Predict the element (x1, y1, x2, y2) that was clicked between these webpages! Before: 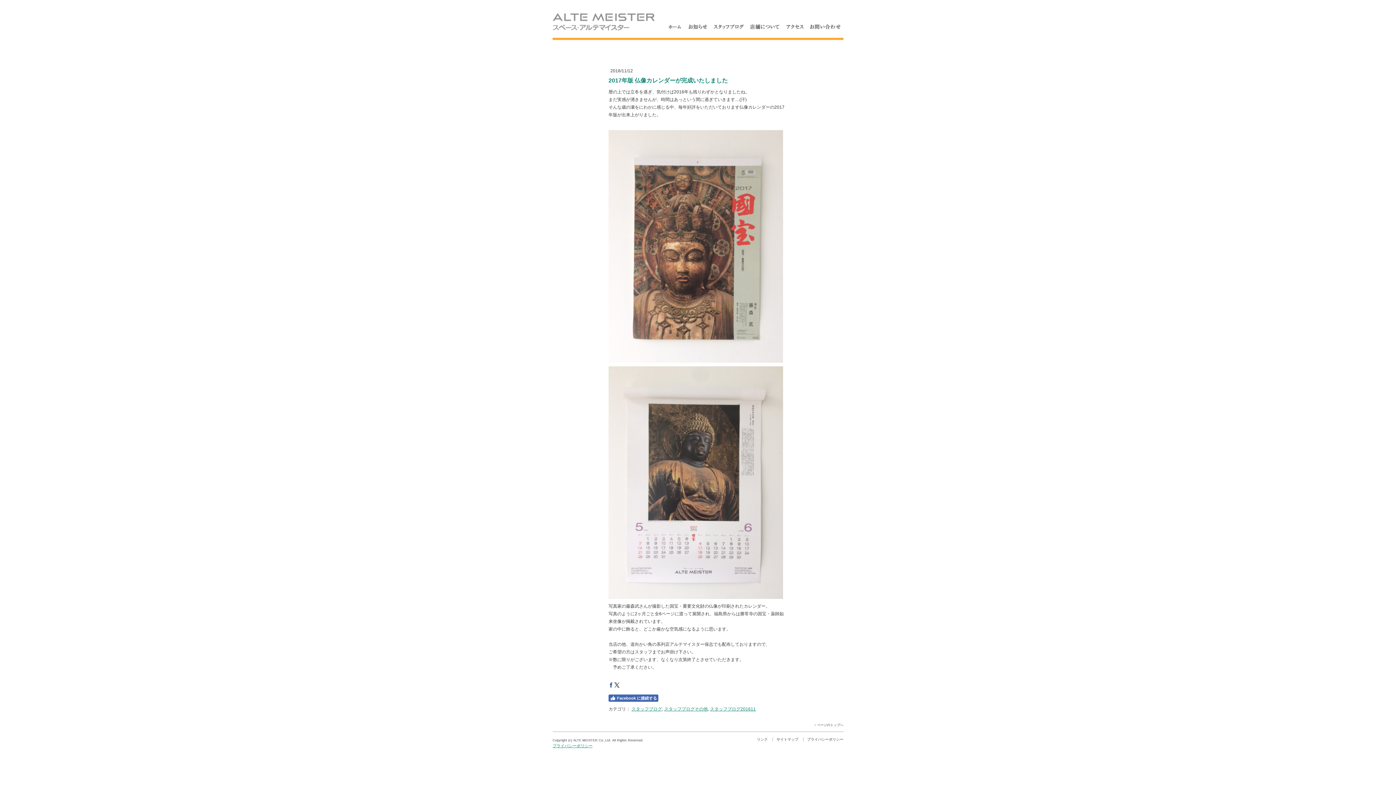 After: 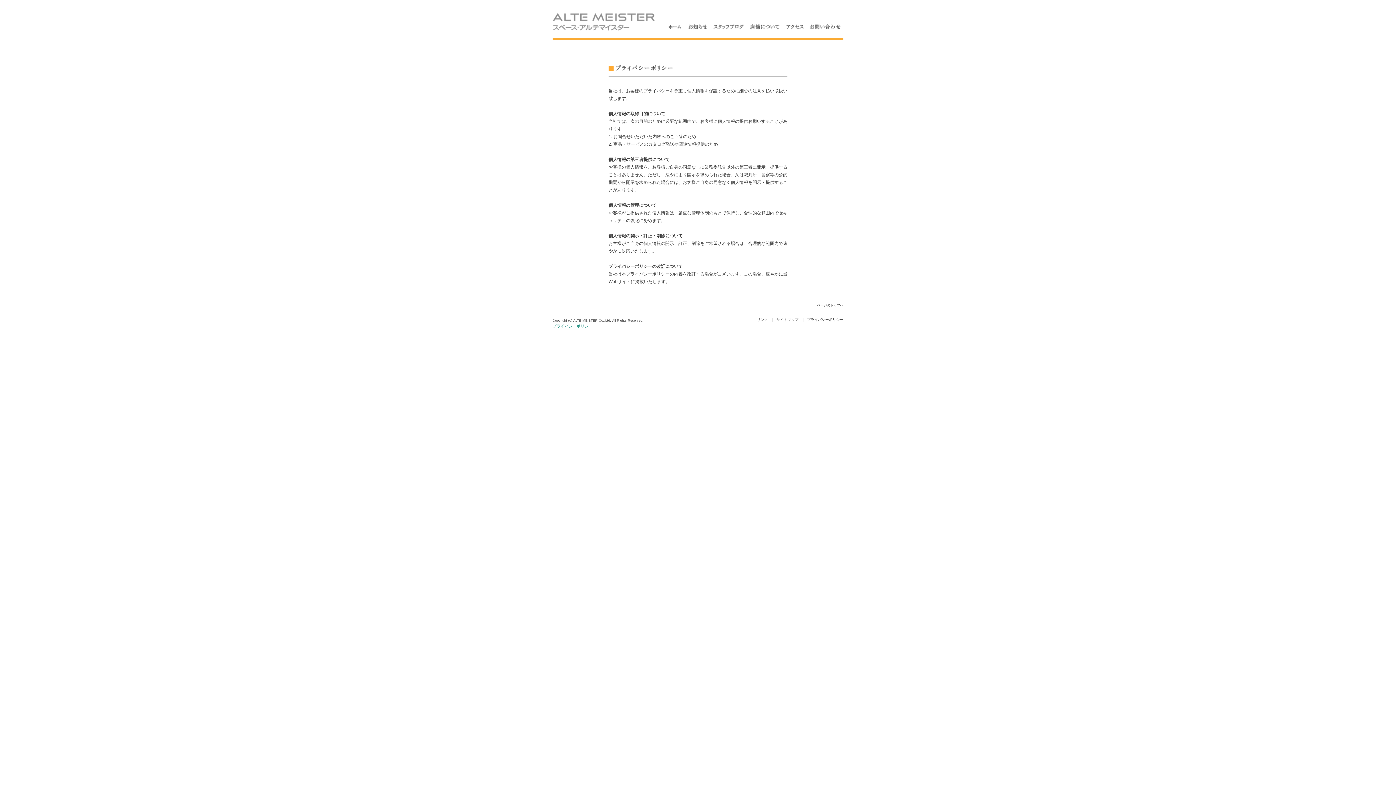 Action: bbox: (807, 737, 843, 741) label: プライバシーポリシー